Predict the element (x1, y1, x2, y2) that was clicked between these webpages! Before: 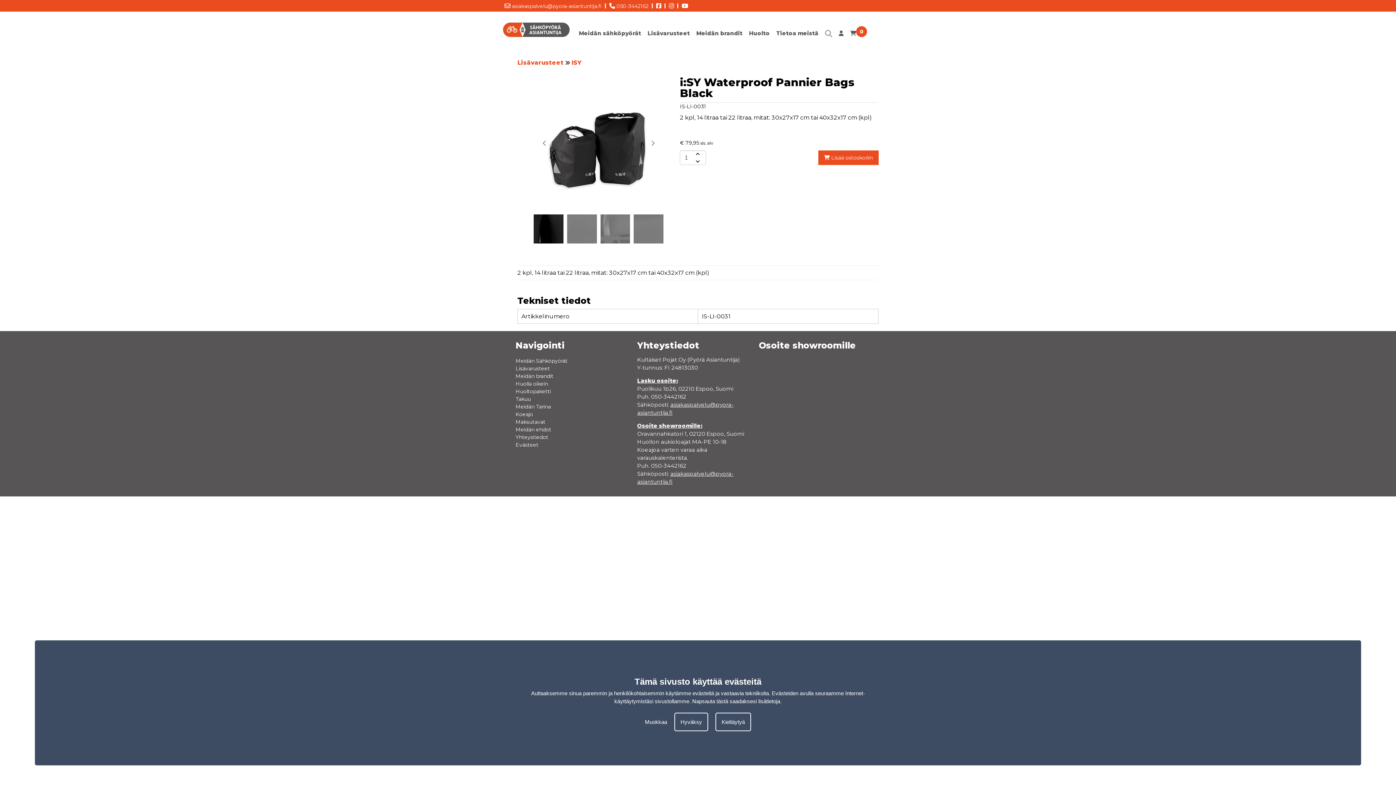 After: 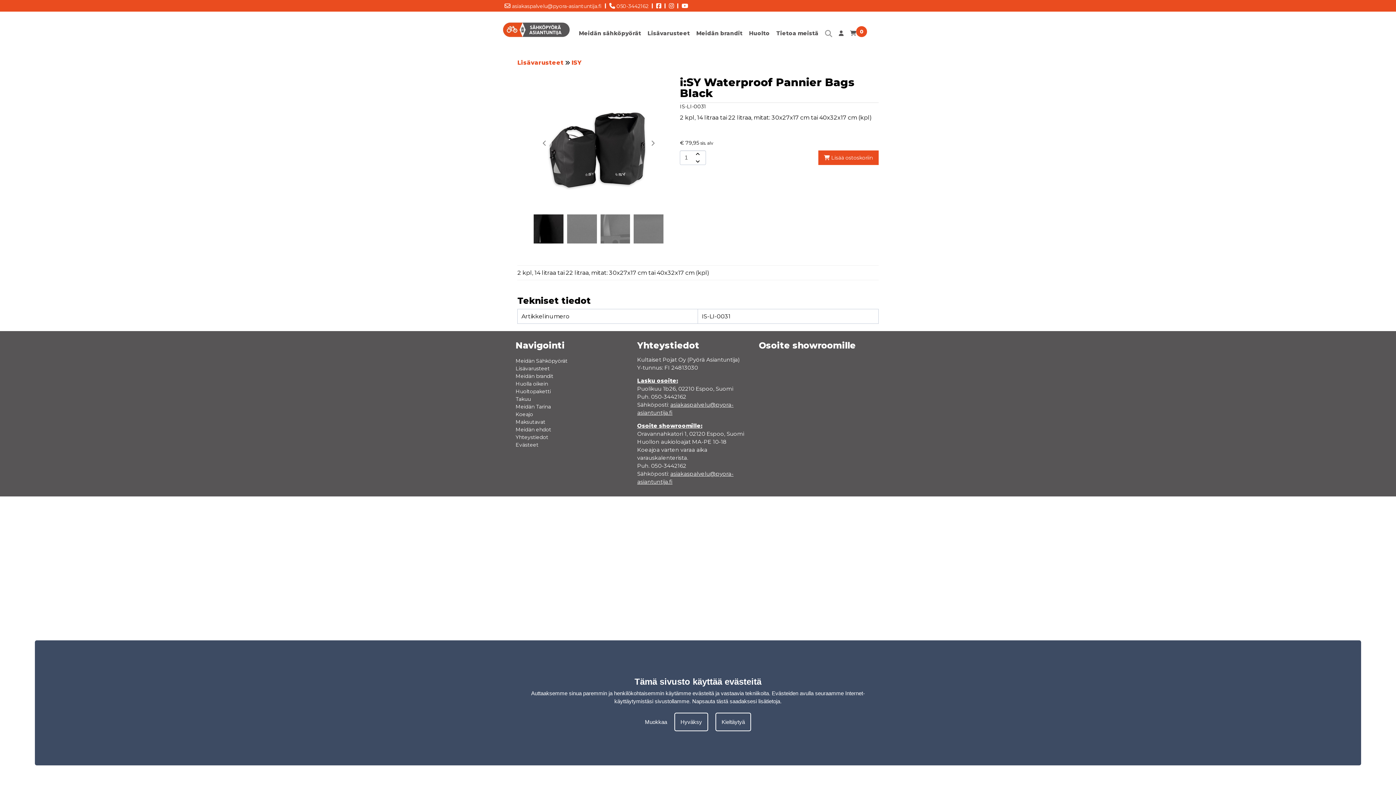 Action: bbox: (653, 0, 661, 11)